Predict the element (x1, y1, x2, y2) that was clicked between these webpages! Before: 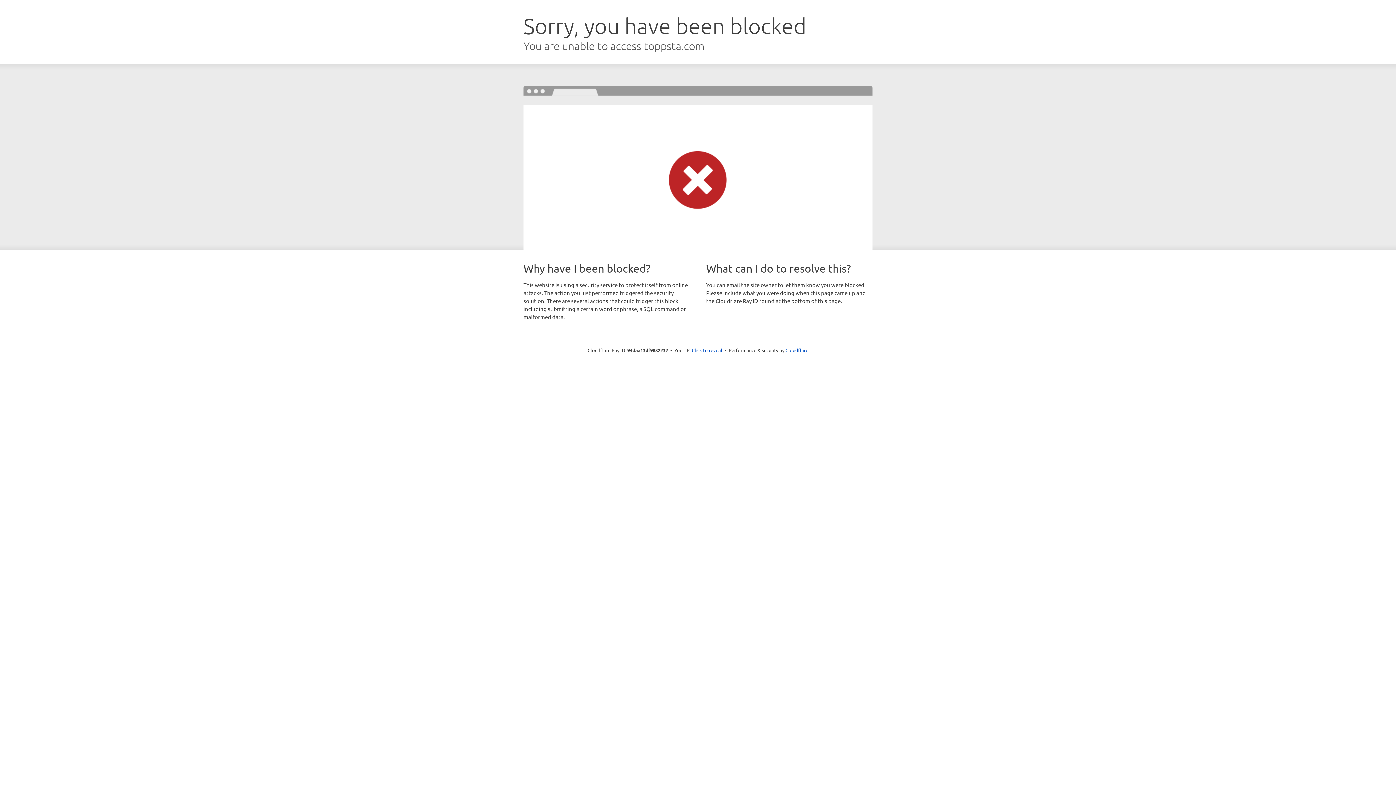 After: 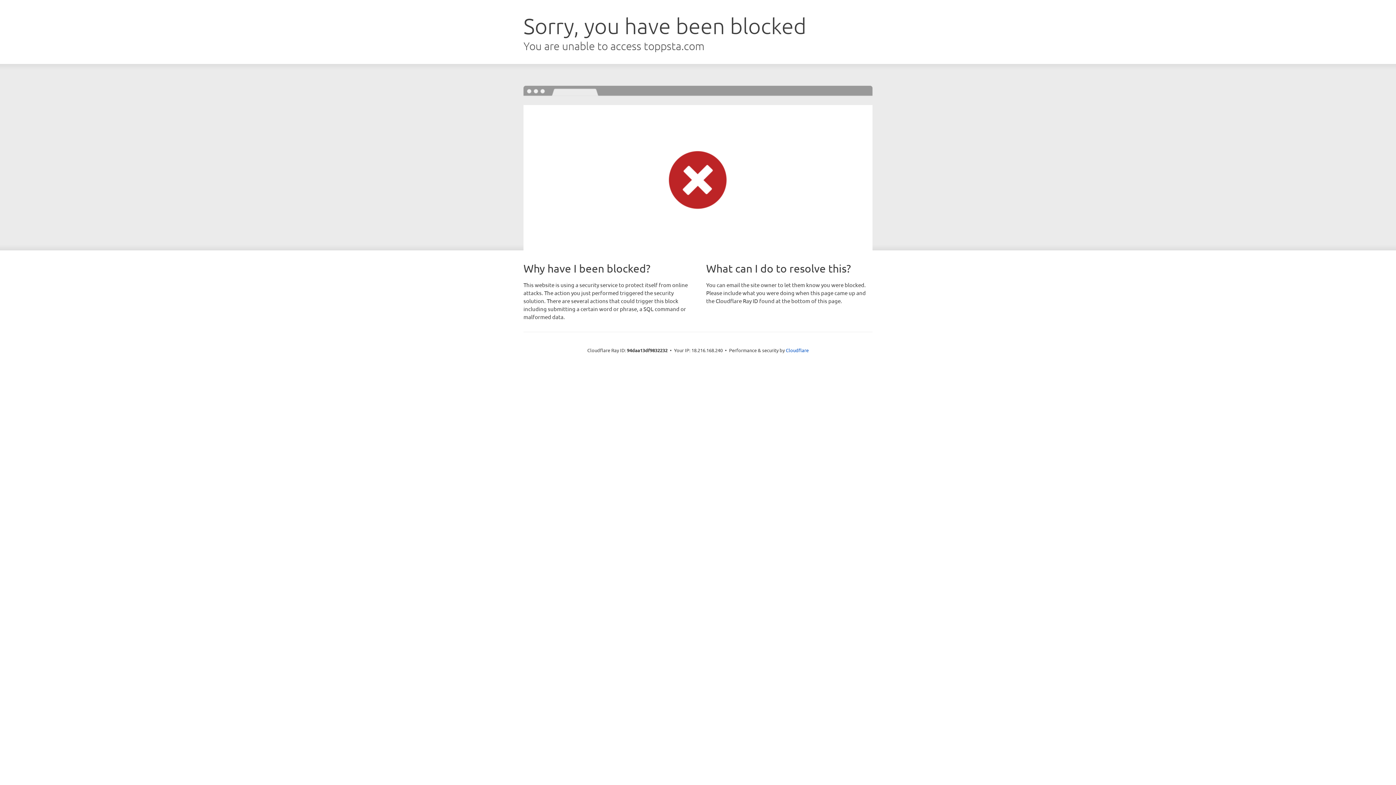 Action: bbox: (692, 346, 722, 353) label: Click to reveal